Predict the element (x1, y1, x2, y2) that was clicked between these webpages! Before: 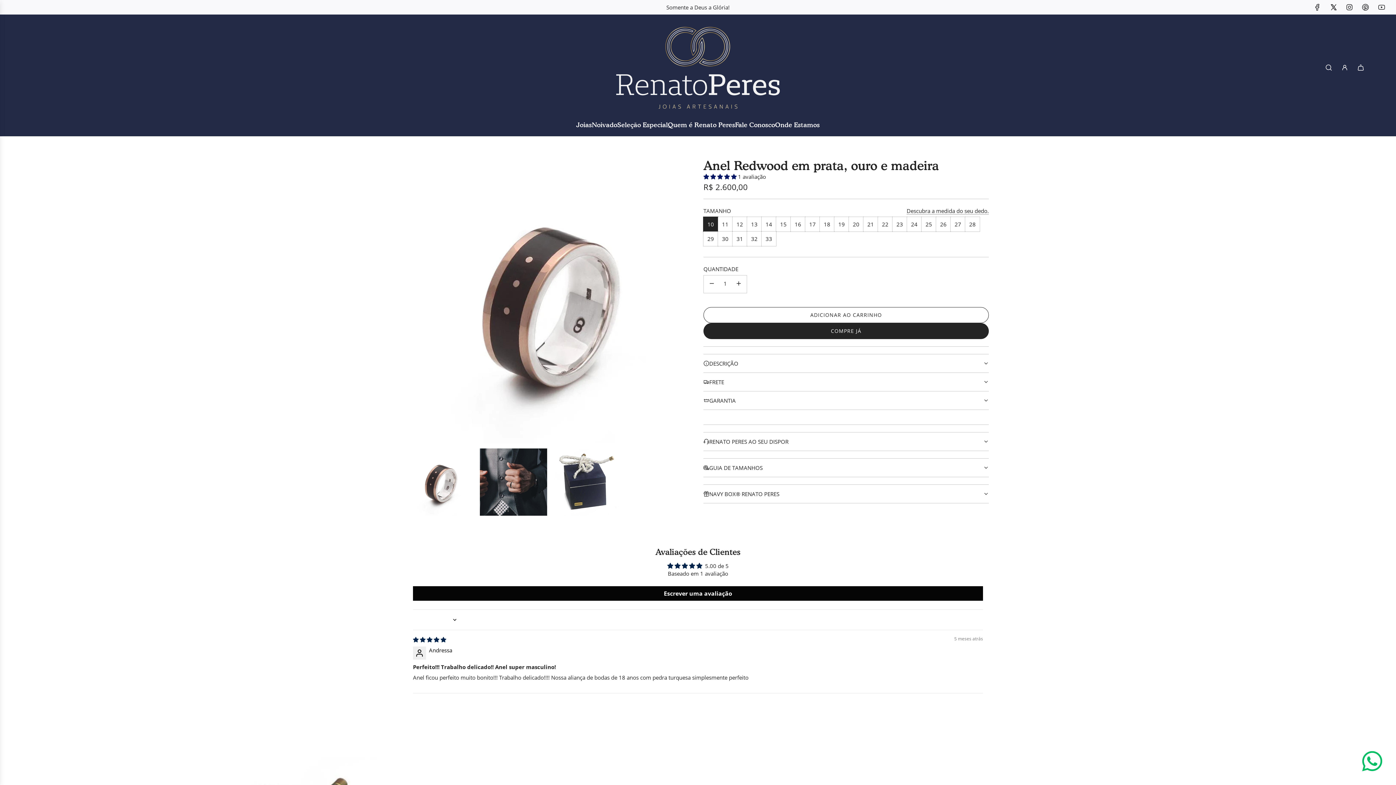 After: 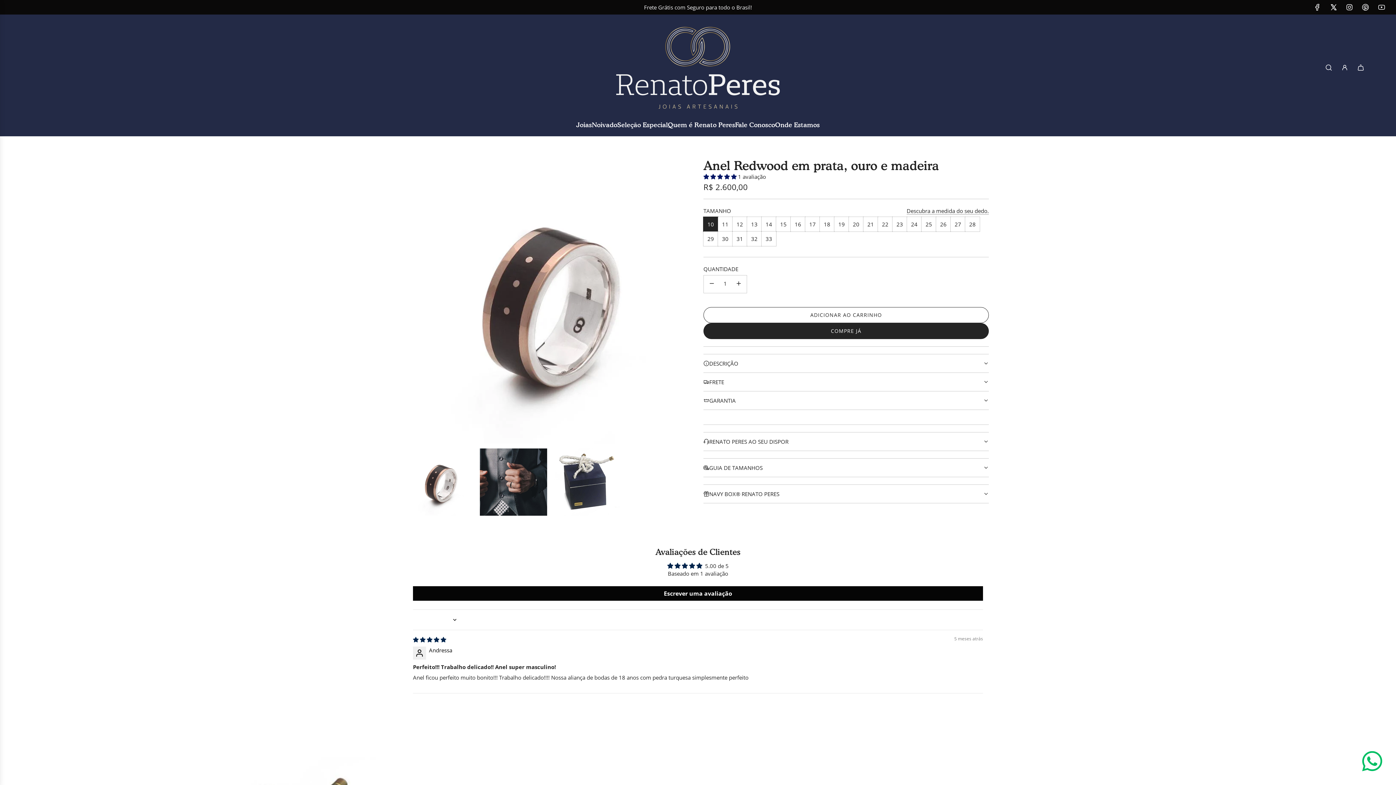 Action: bbox: (1357, 3, 1373, 10) label: Pinterest